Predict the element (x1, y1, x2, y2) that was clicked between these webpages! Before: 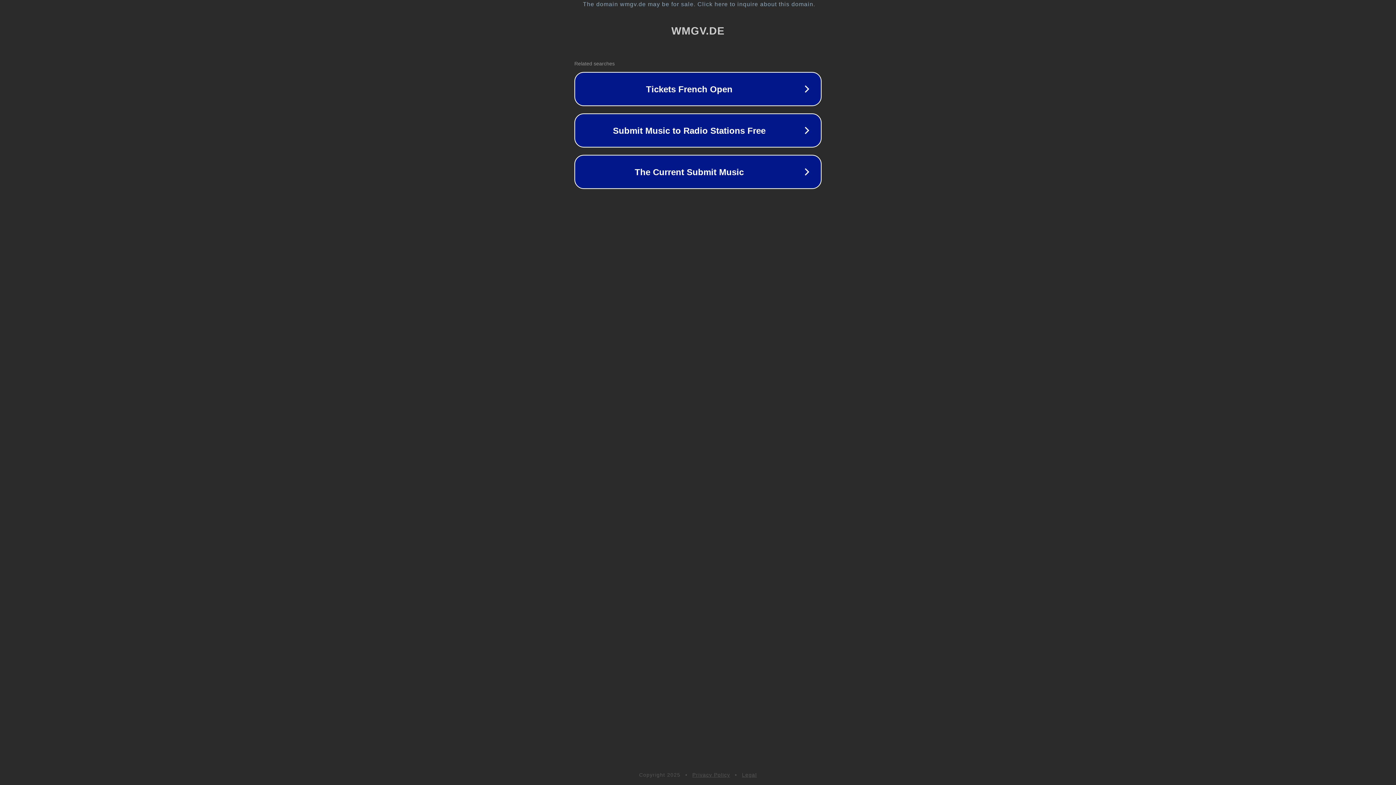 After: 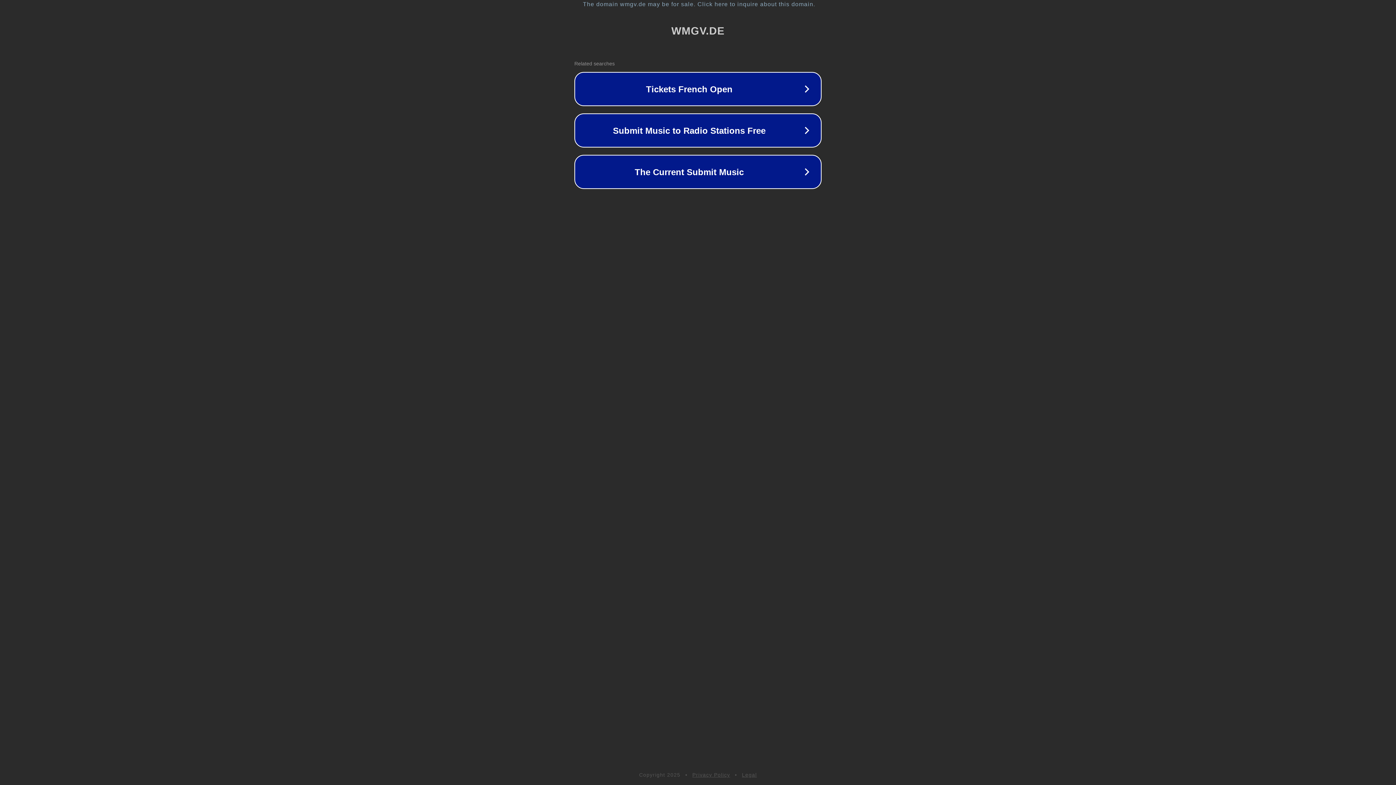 Action: label: Privacy Policy bbox: (692, 772, 730, 778)